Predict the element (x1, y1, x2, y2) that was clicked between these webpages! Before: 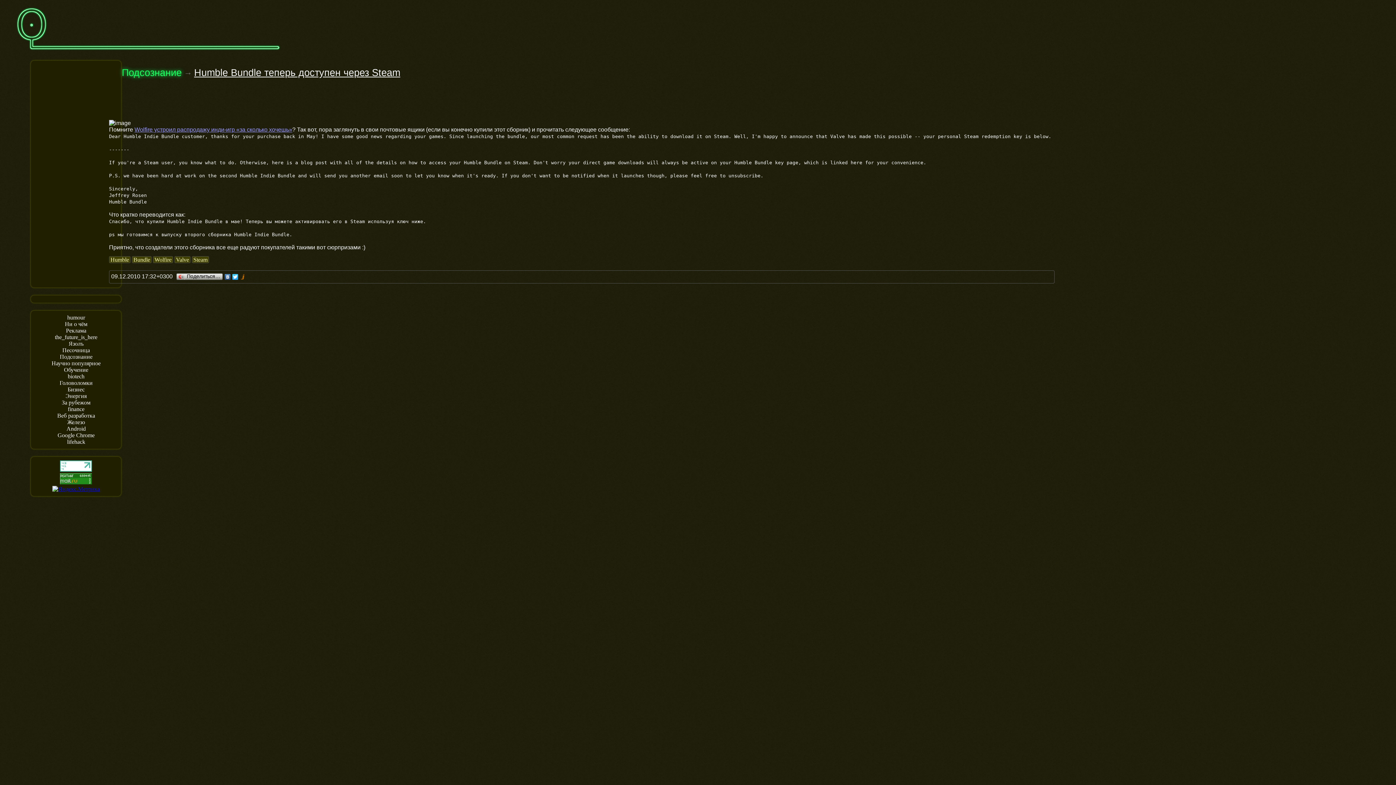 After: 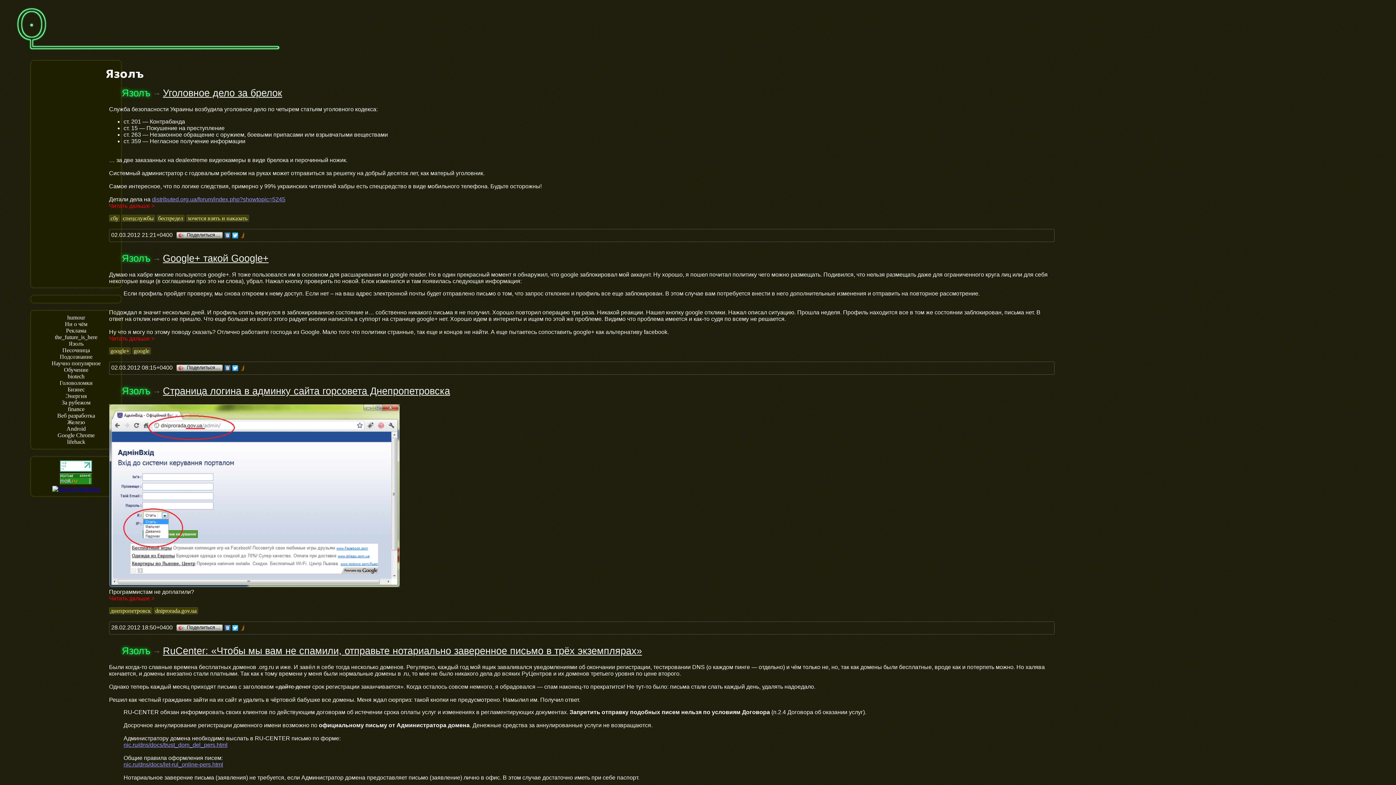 Action: label: Язолъ bbox: (68, 340, 83, 346)